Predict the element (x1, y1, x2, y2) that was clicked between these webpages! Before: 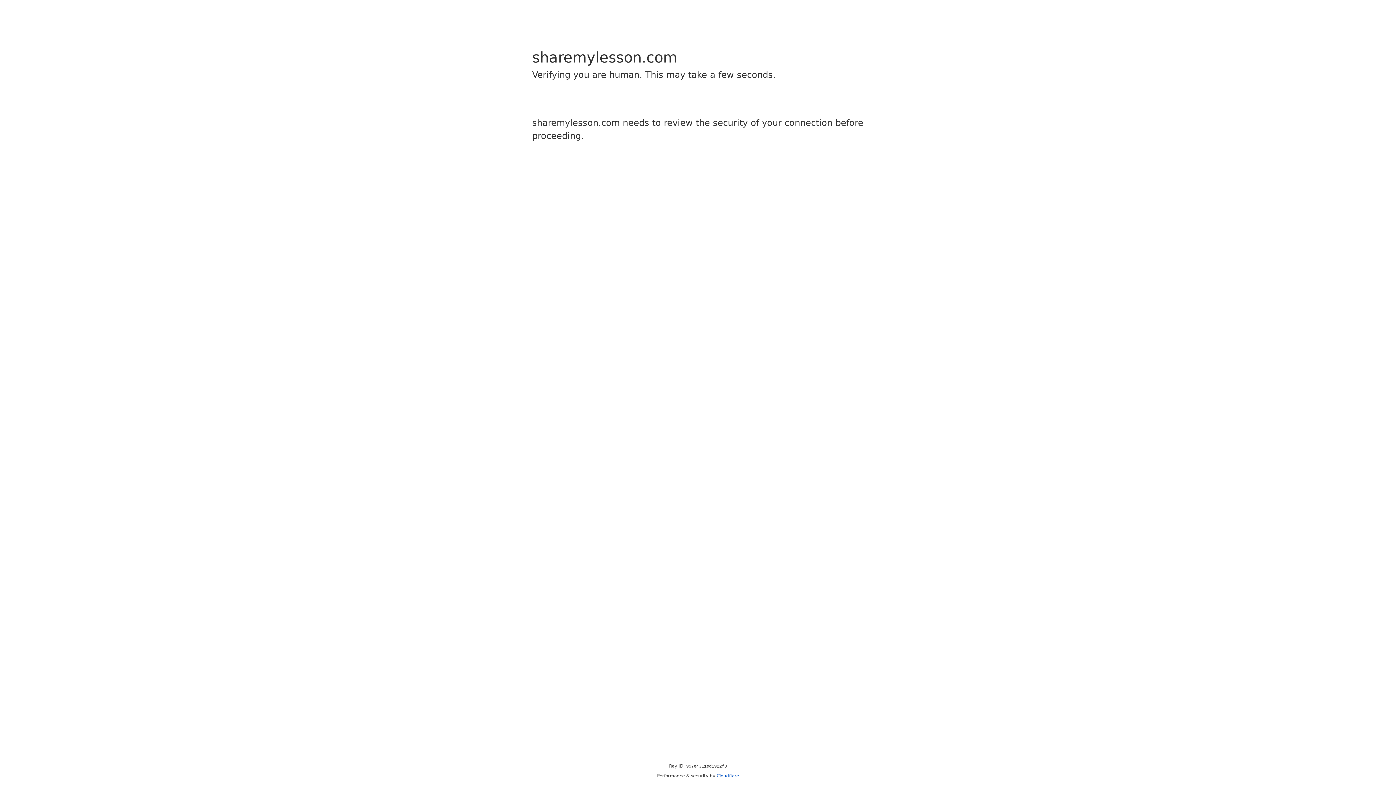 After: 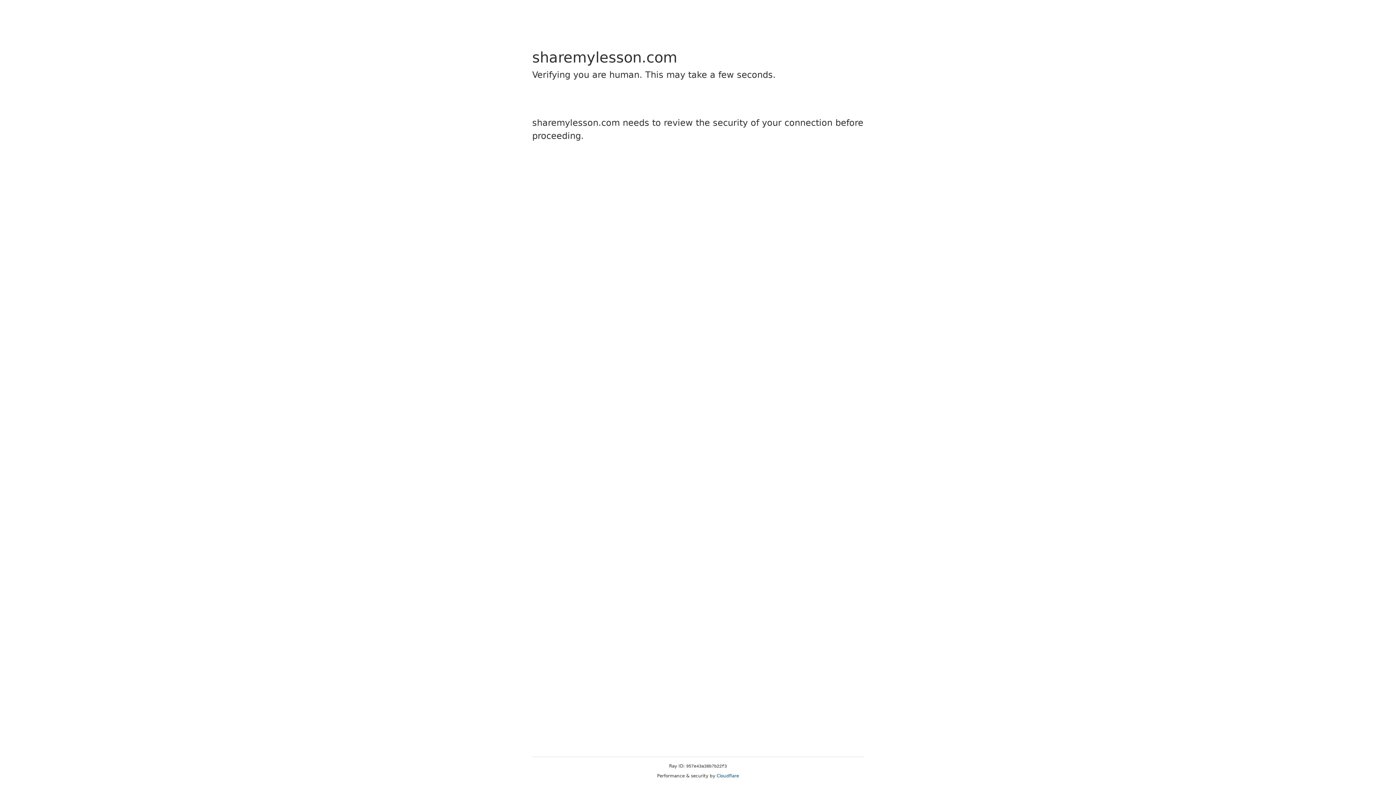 Action: label: Cloudflare bbox: (716, 773, 739, 778)